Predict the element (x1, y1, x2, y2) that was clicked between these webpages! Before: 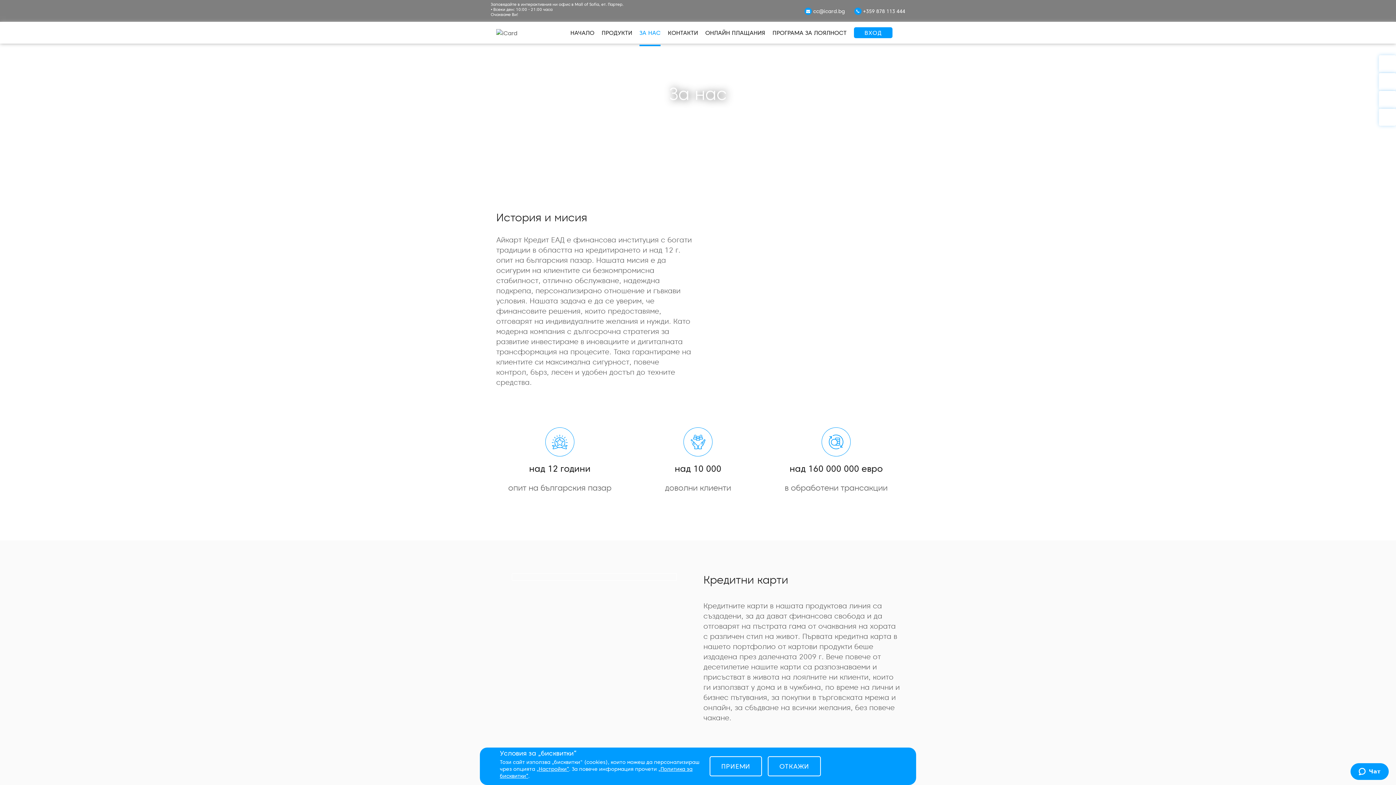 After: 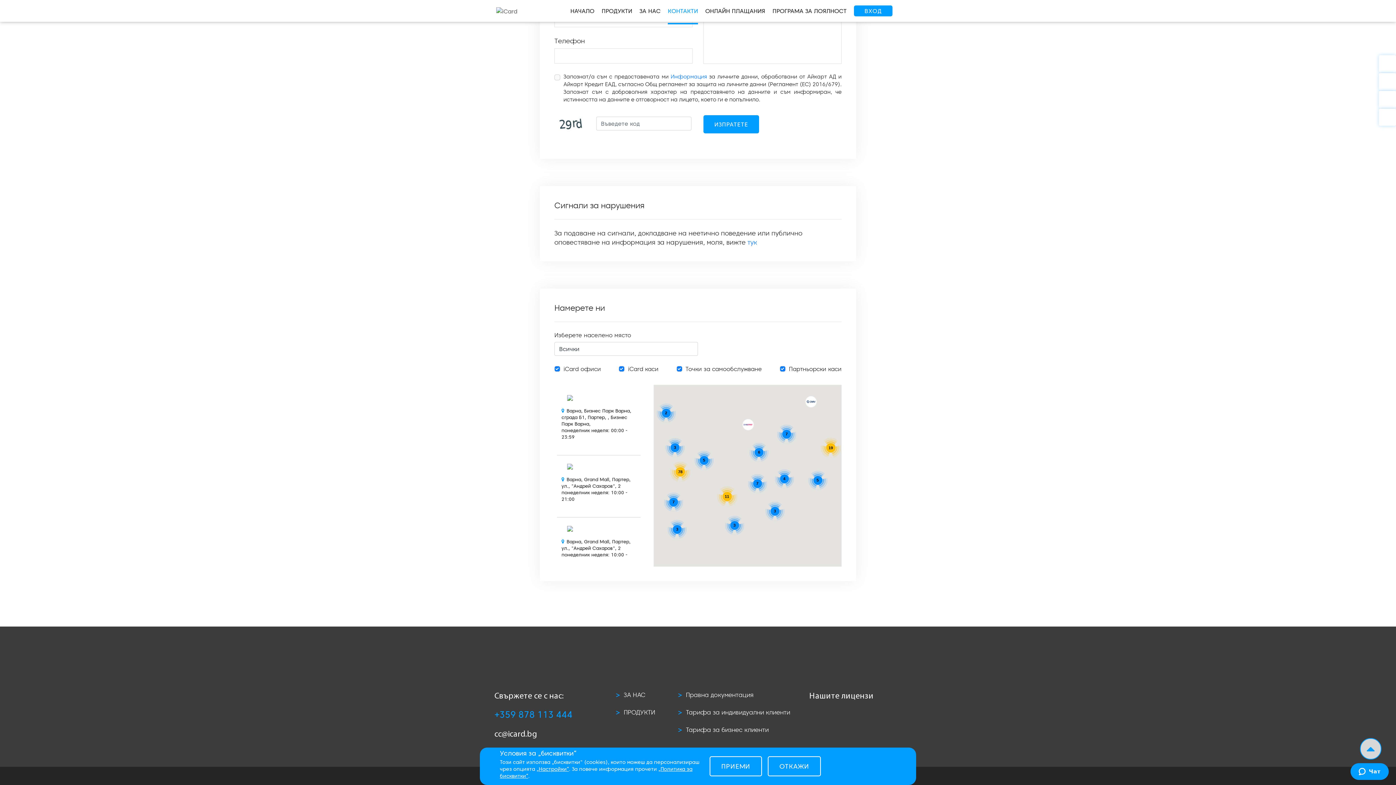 Action: bbox: (1379, 108, 1396, 125)